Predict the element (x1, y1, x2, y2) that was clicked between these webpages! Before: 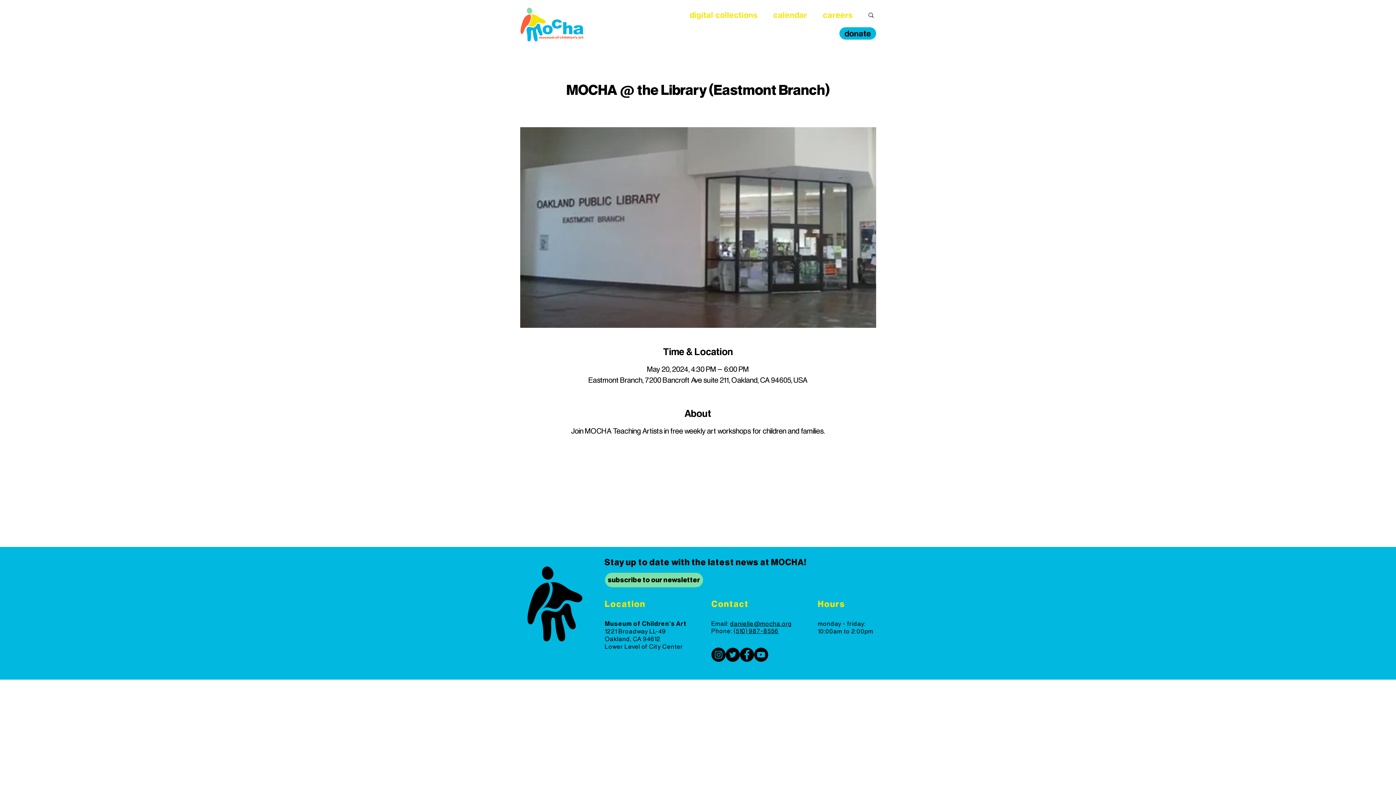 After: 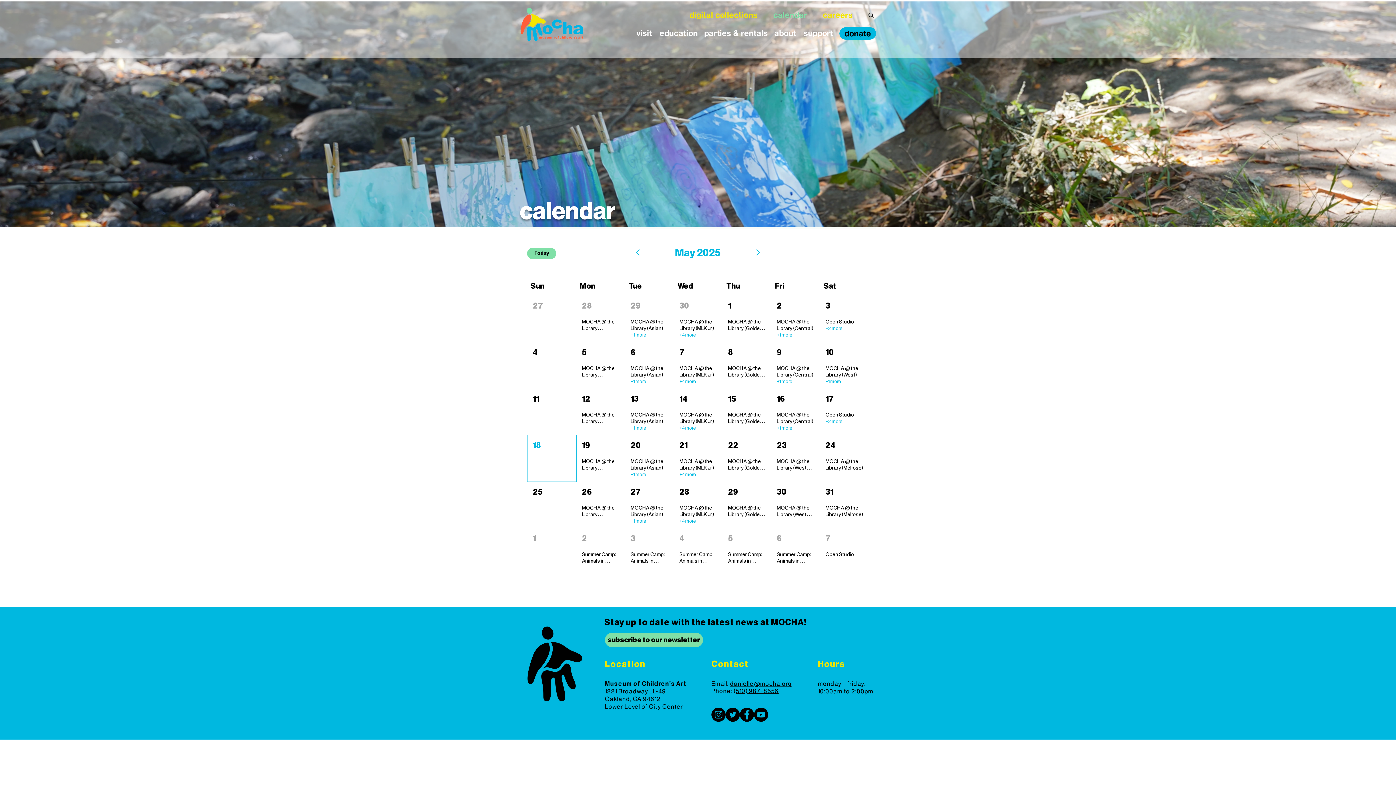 Action: label: calendar bbox: (765, 6, 815, 23)